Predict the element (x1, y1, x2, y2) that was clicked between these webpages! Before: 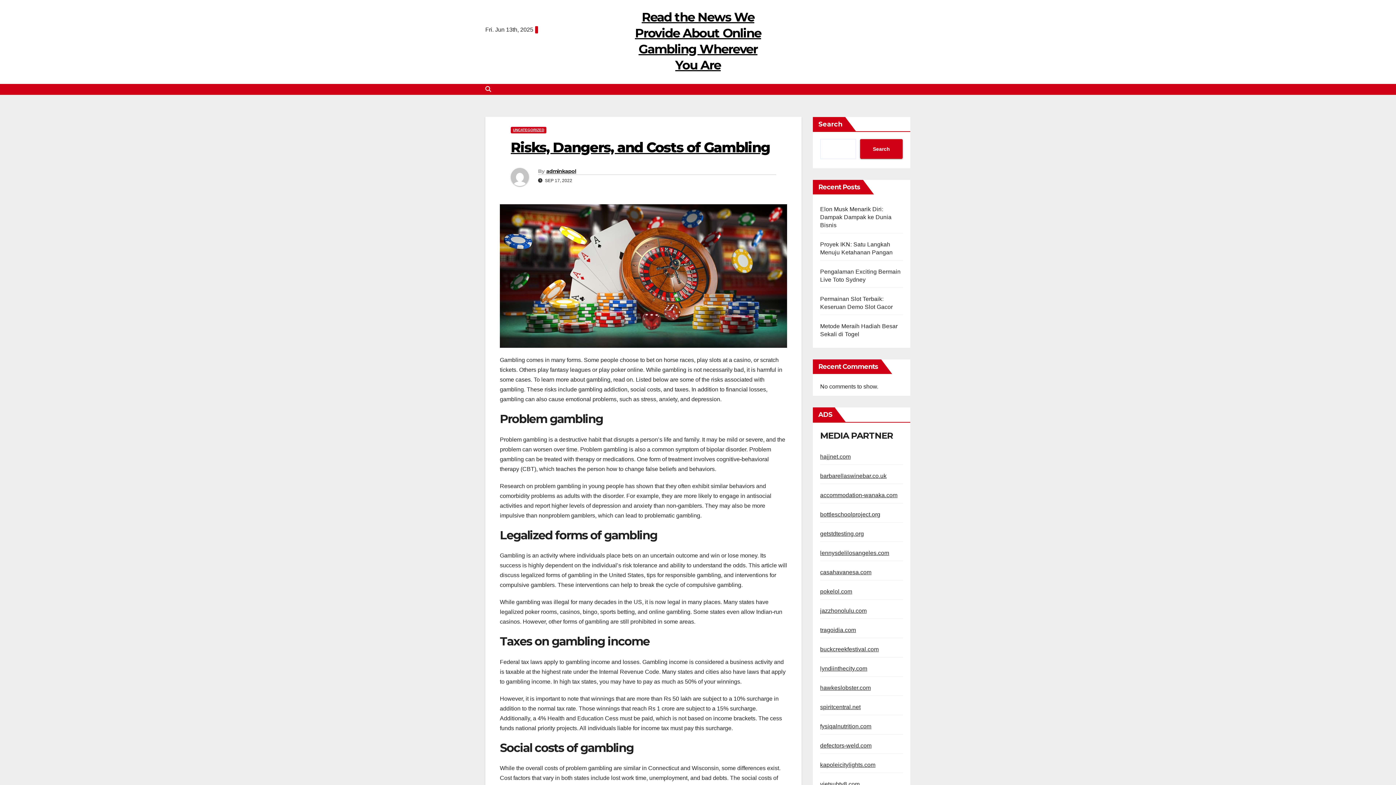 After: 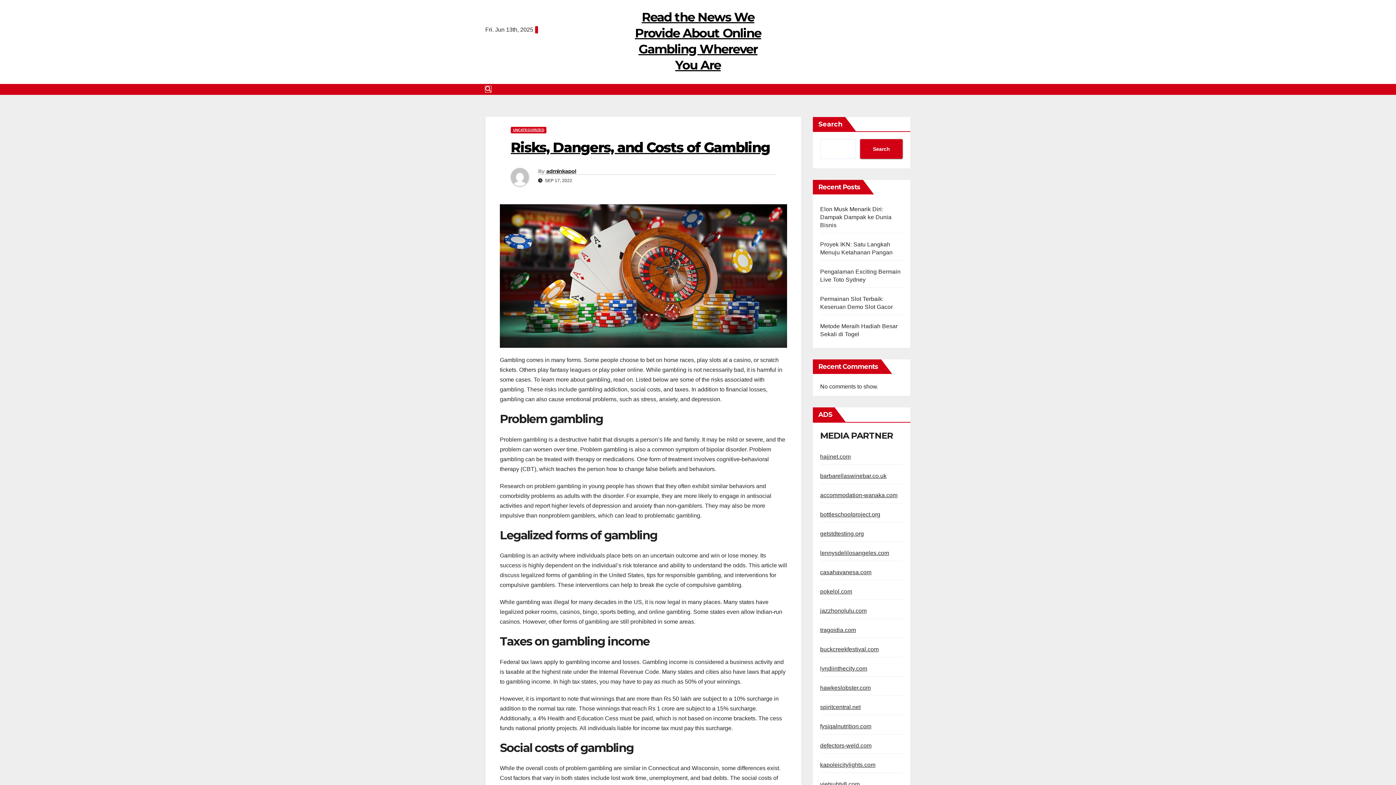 Action: bbox: (485, 86, 491, 92)